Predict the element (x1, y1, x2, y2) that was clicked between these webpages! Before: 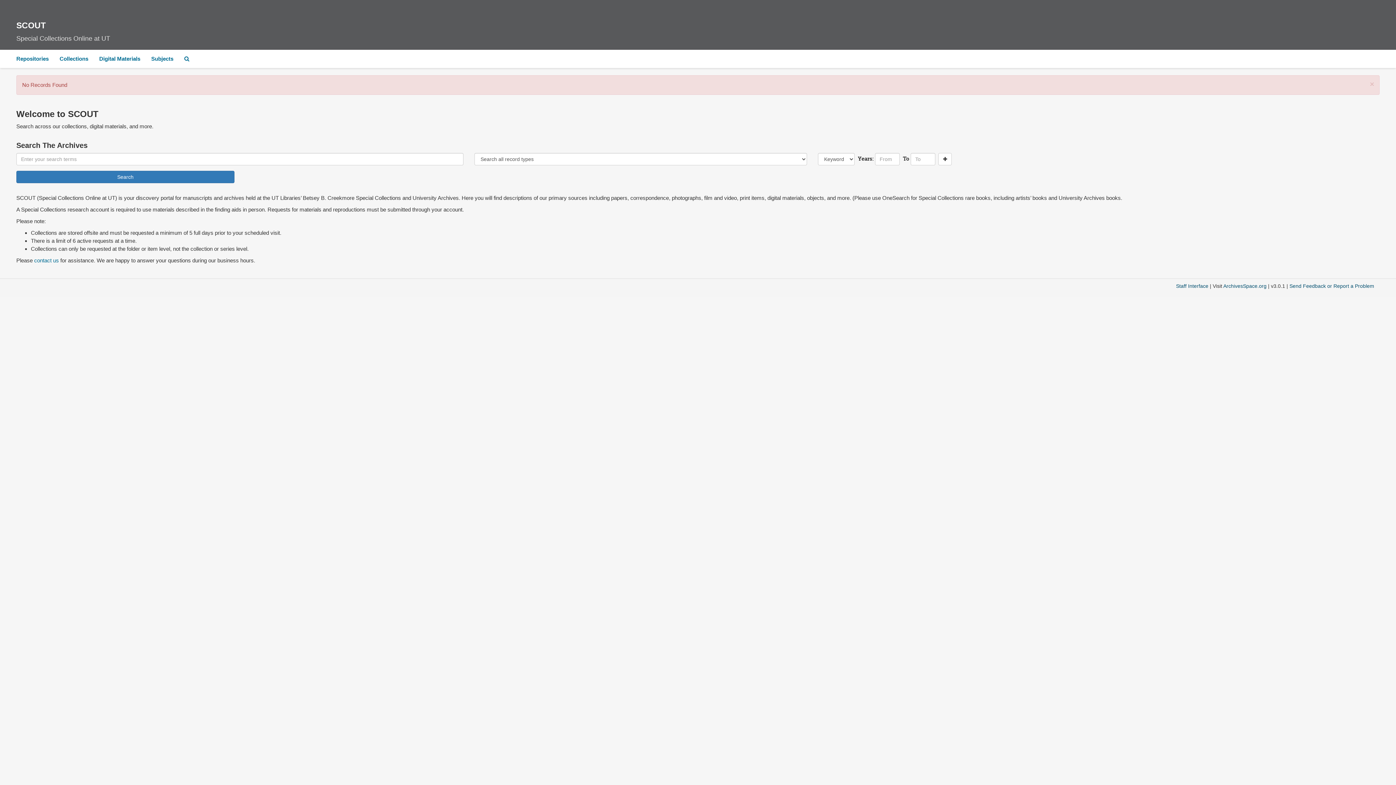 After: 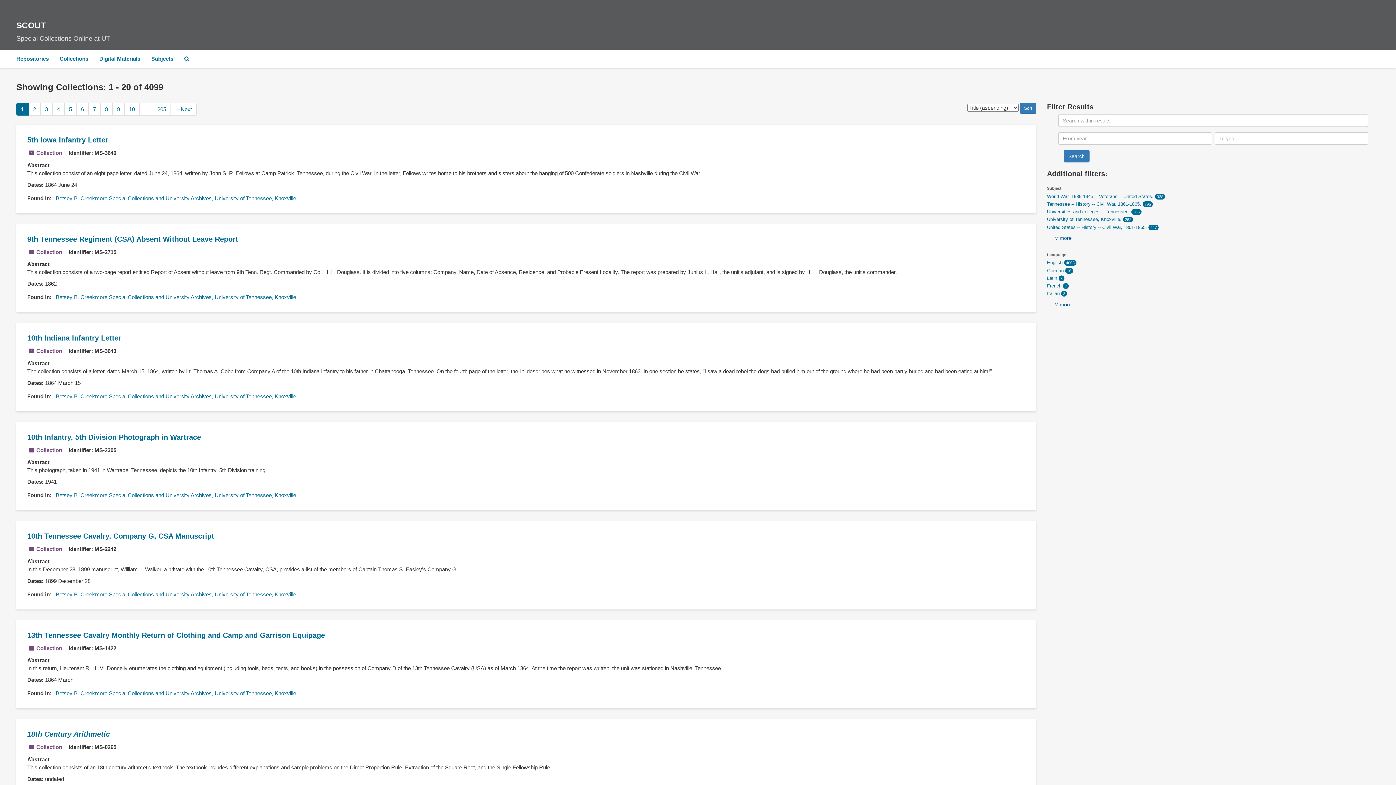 Action: label: Collections bbox: (54, 49, 93, 68)